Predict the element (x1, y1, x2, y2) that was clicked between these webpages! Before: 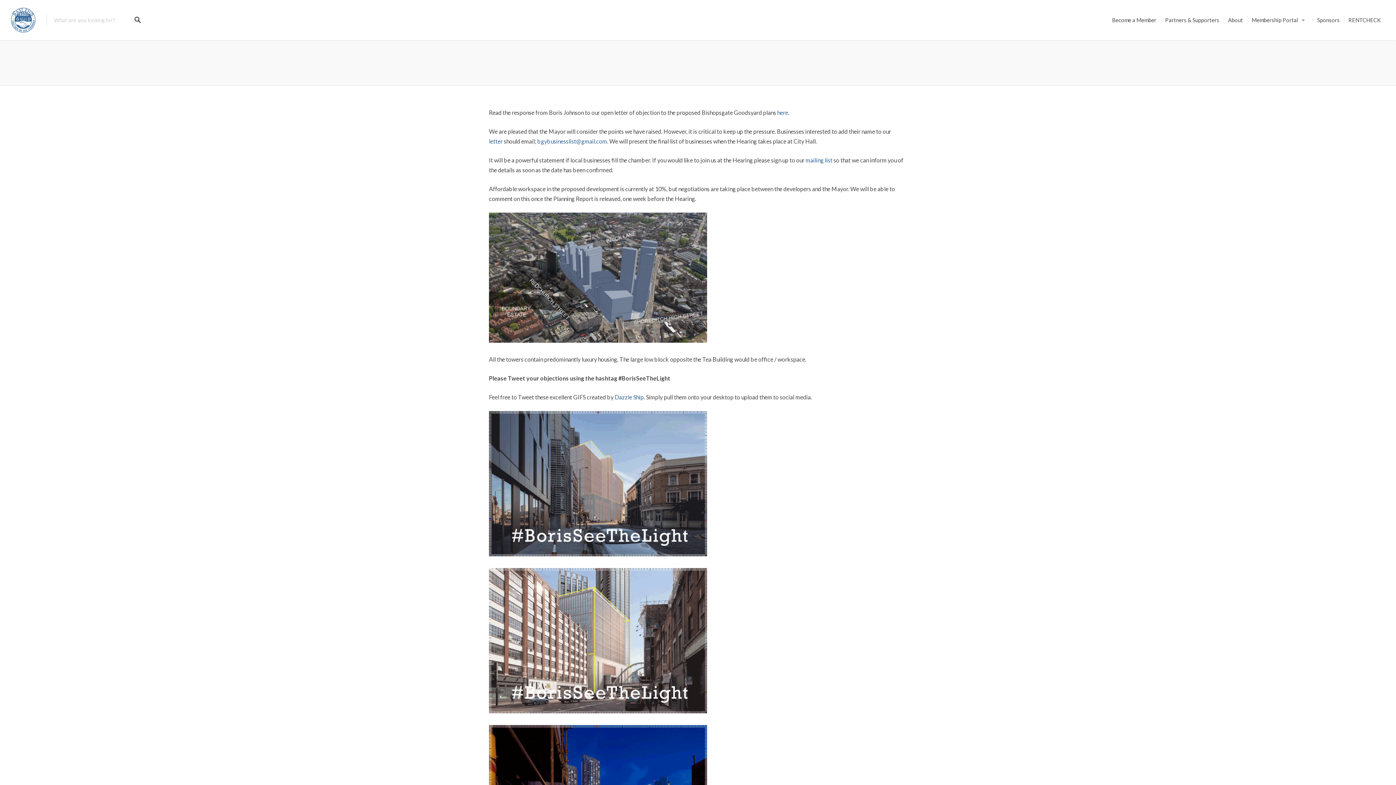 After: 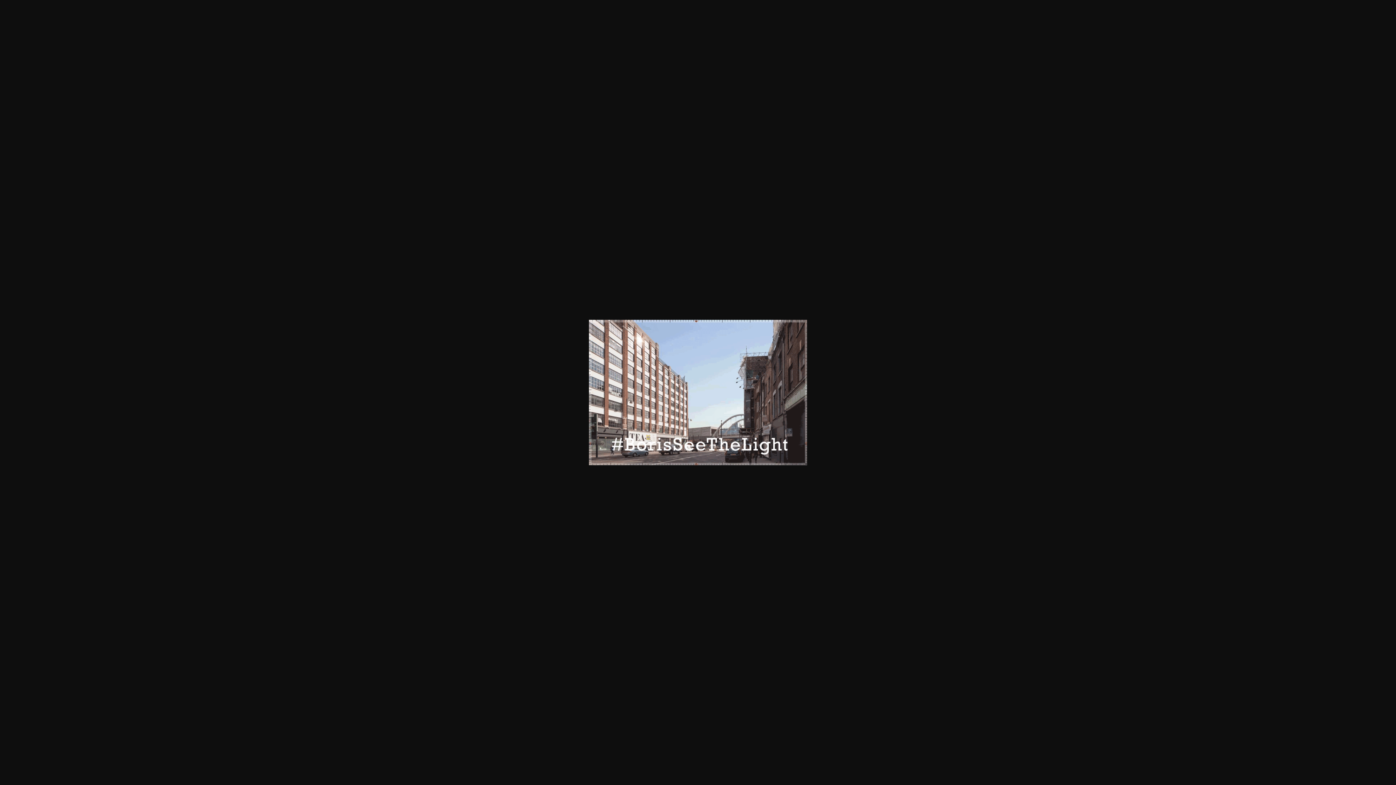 Action: bbox: (489, 707, 707, 714)